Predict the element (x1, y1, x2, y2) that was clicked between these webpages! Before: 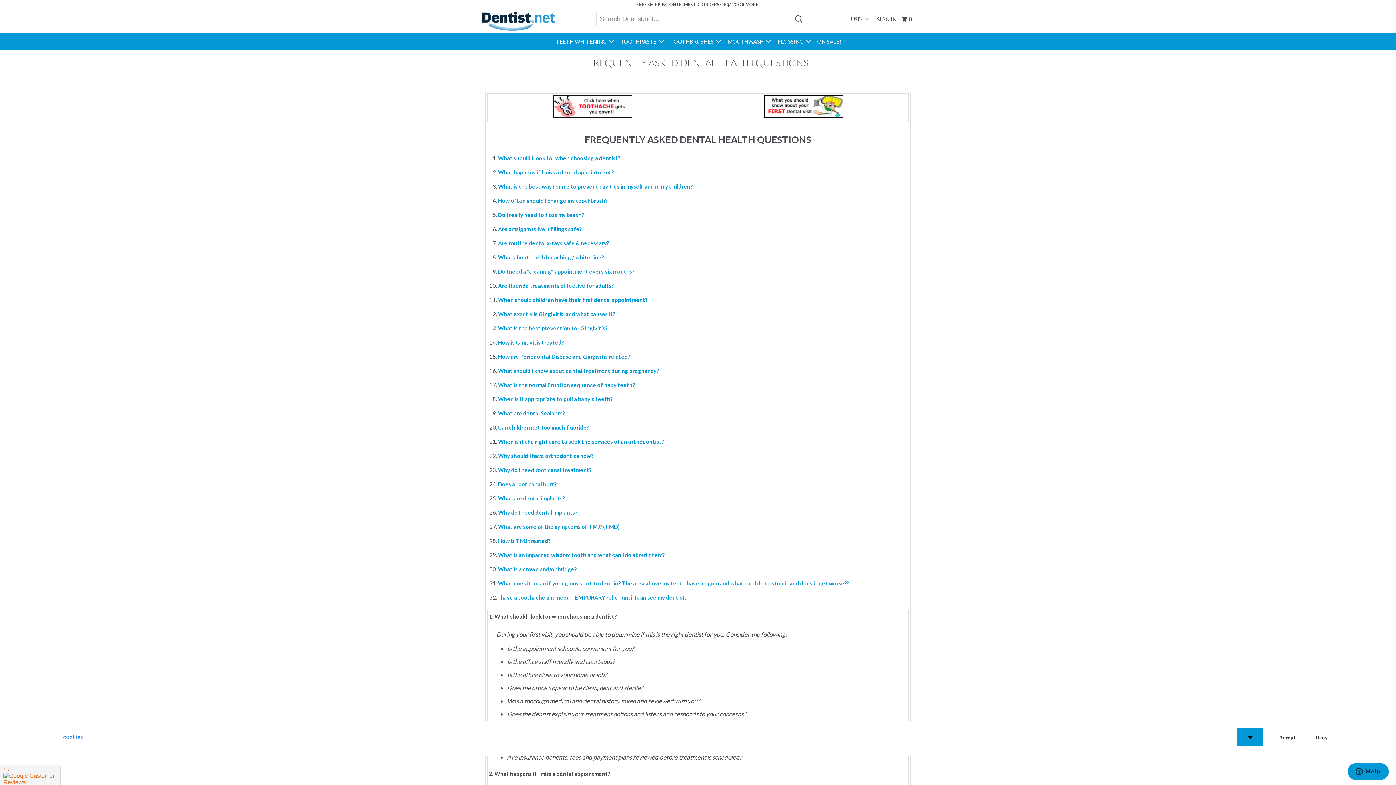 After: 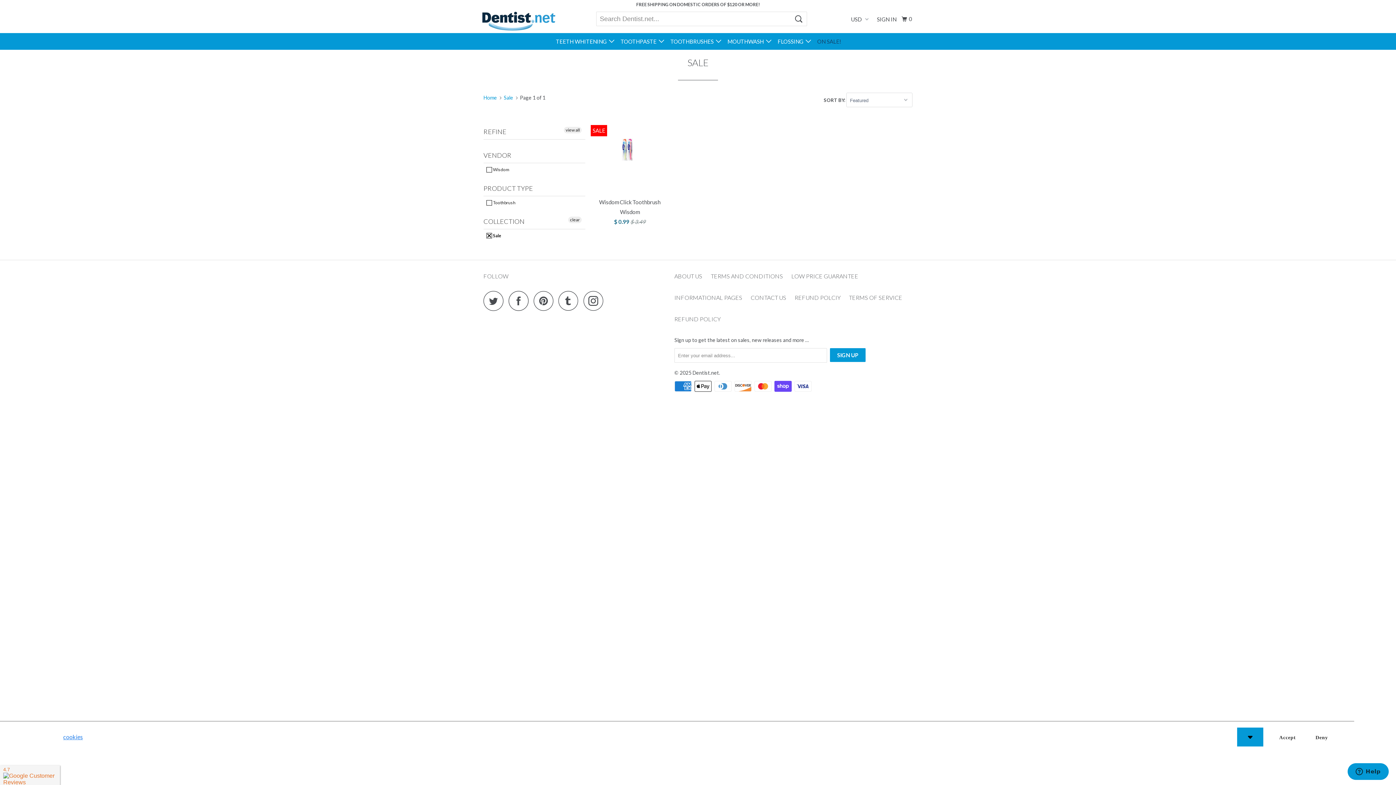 Action: bbox: (816, 35, 842, 47) label: ON SALE!